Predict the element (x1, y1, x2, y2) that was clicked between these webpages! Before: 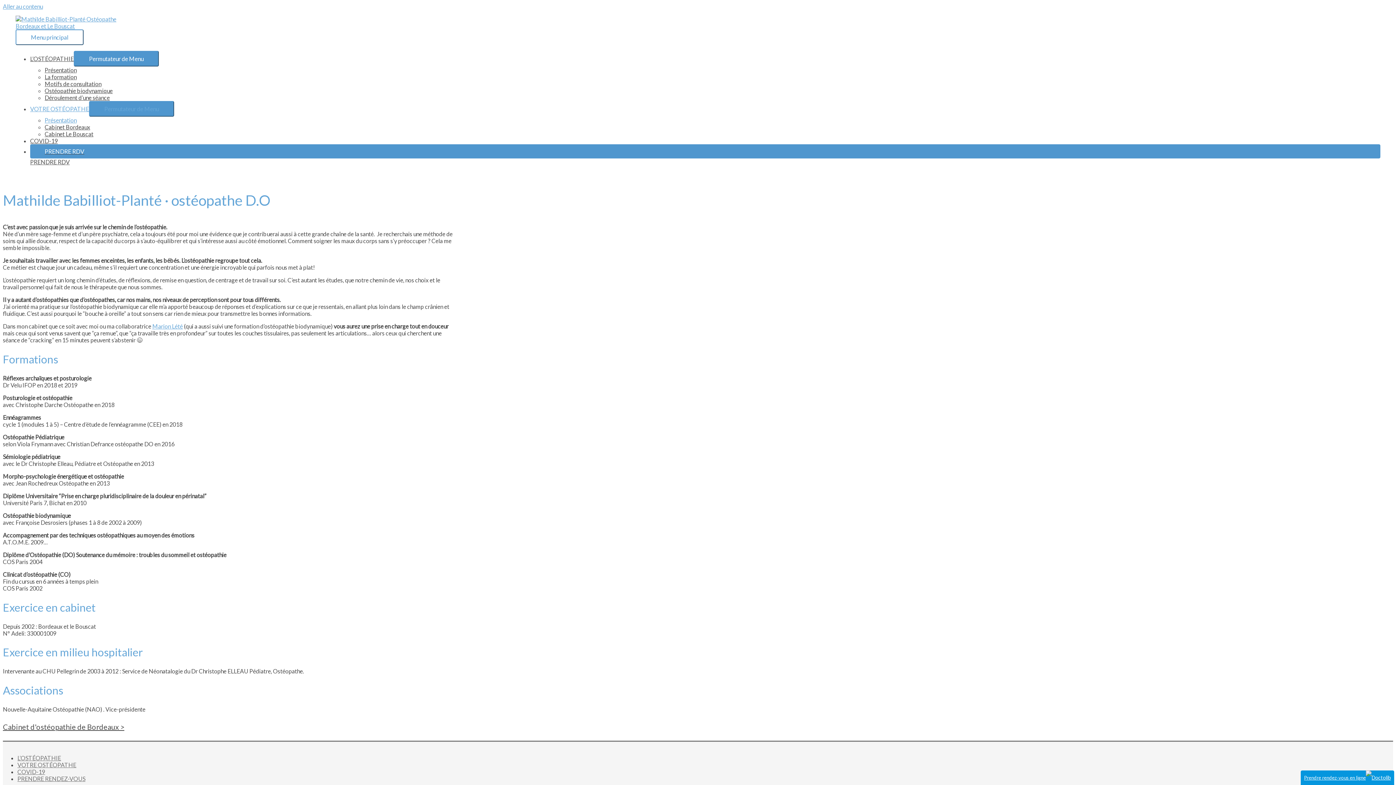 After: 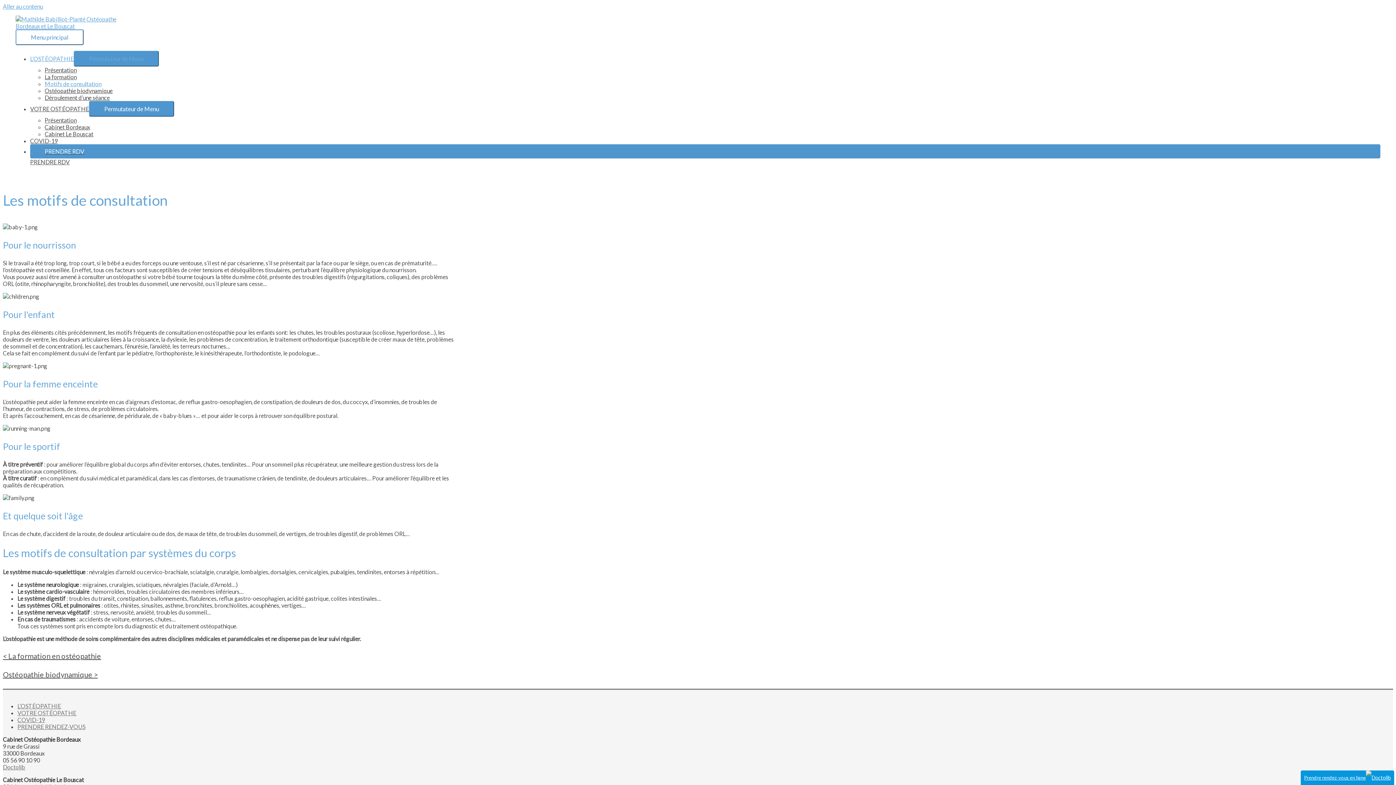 Action: label: Motifs de consultation bbox: (44, 80, 101, 87)